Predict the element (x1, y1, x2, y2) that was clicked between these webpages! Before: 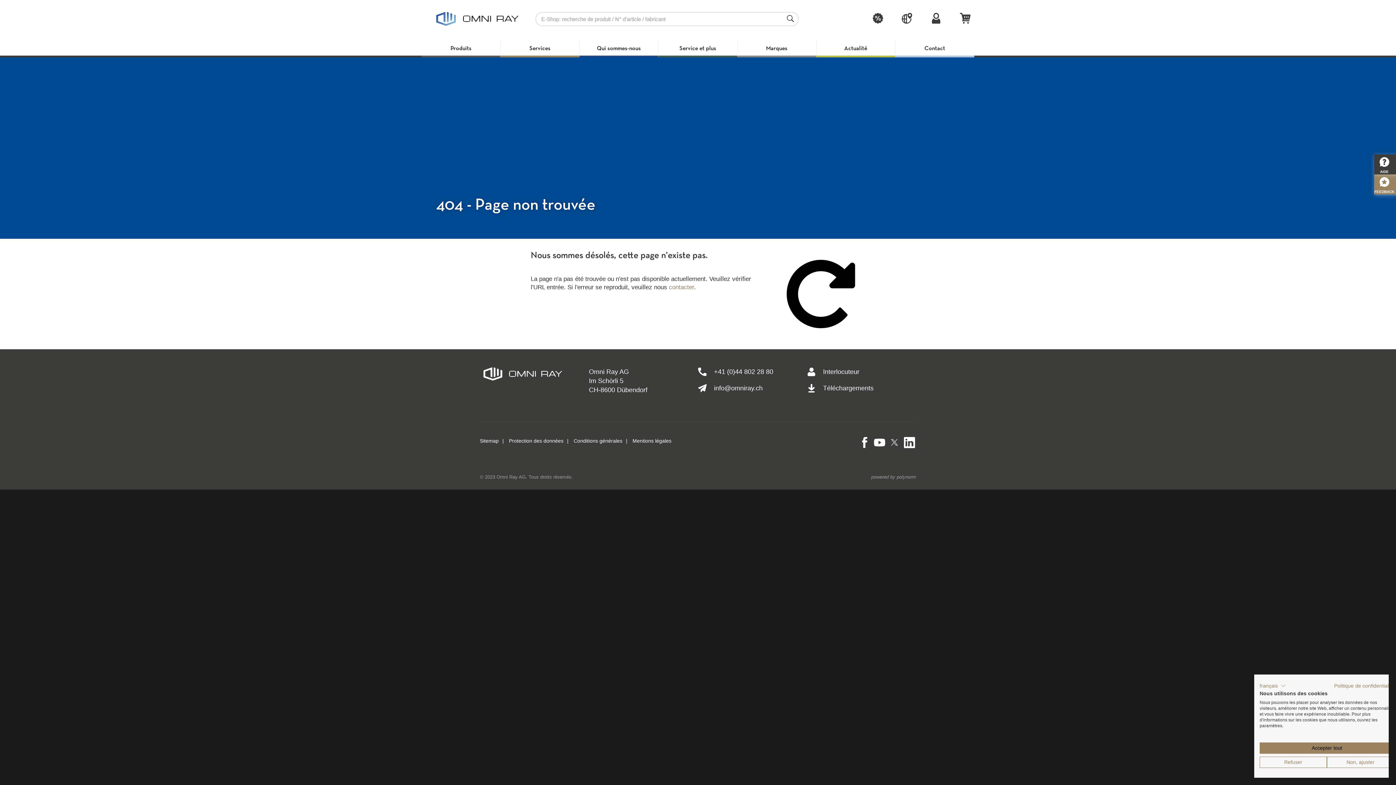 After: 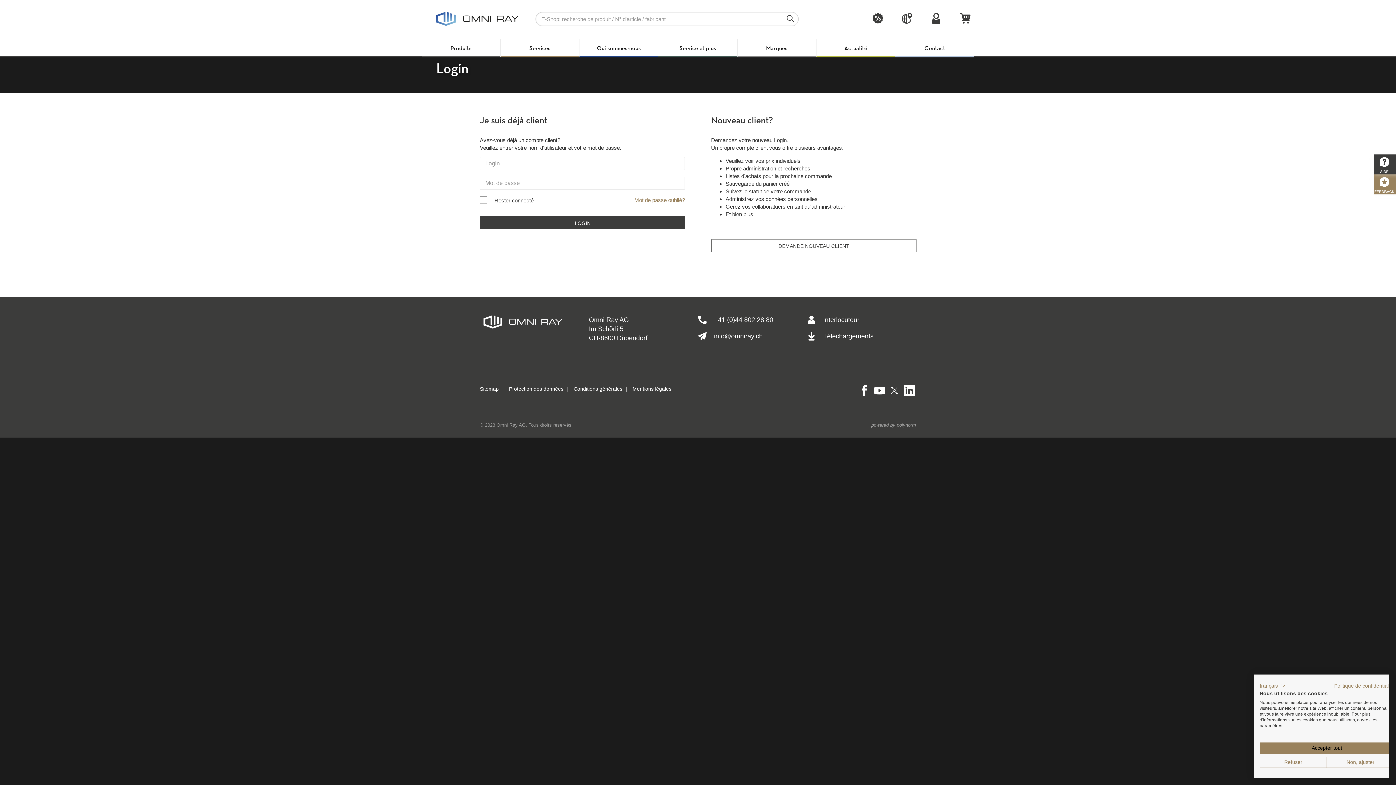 Action: bbox: (927, 10, 945, 28)